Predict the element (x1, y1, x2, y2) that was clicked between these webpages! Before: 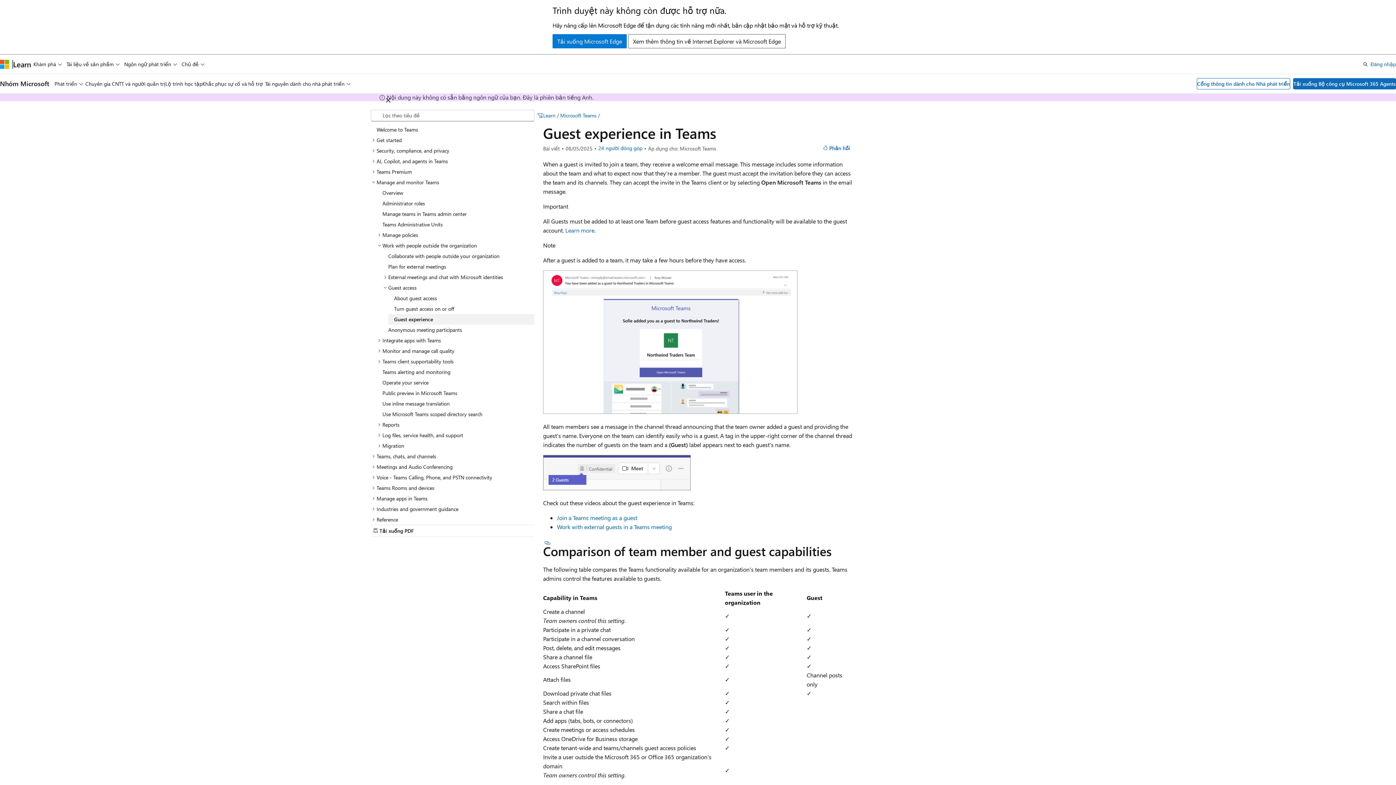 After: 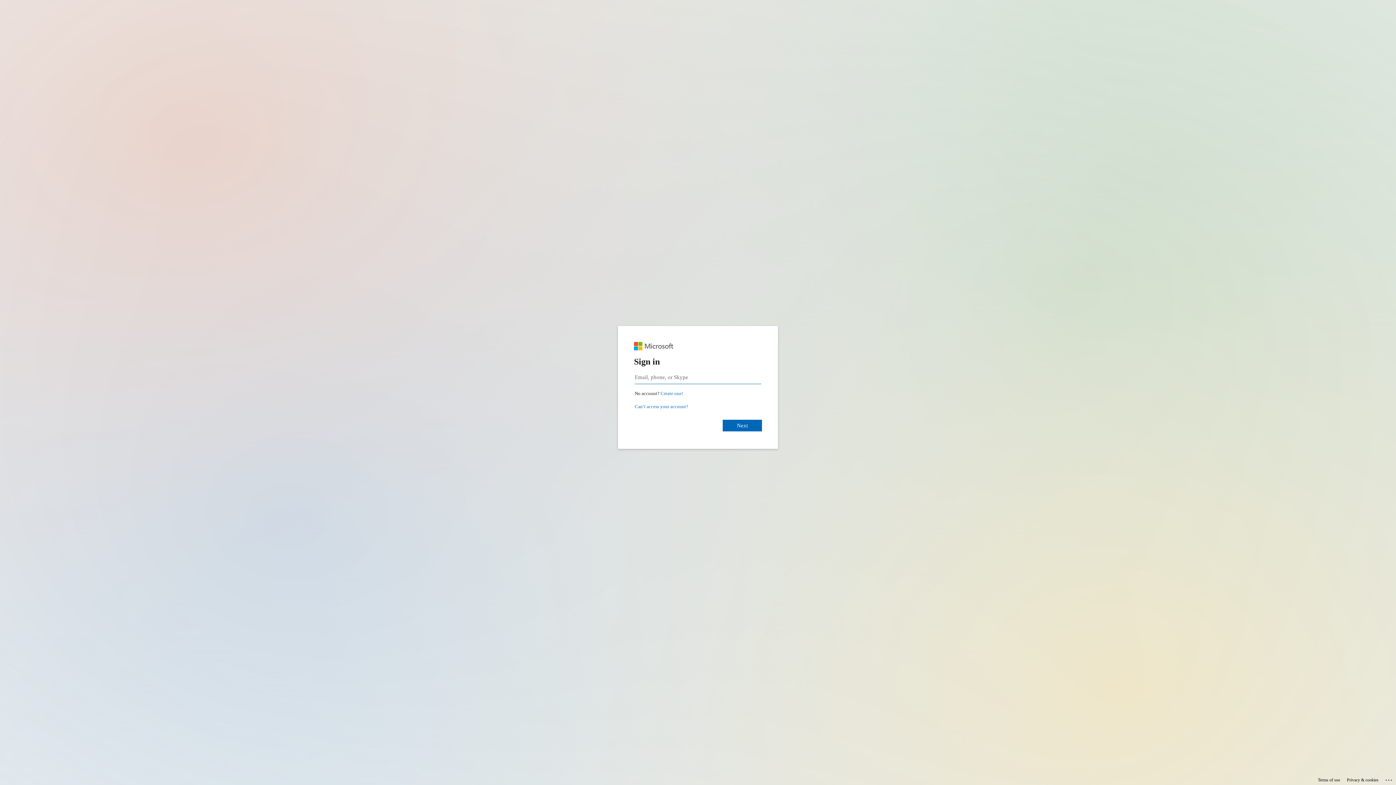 Action: bbox: (1370, 59, 1396, 68) label: Đăng nhập